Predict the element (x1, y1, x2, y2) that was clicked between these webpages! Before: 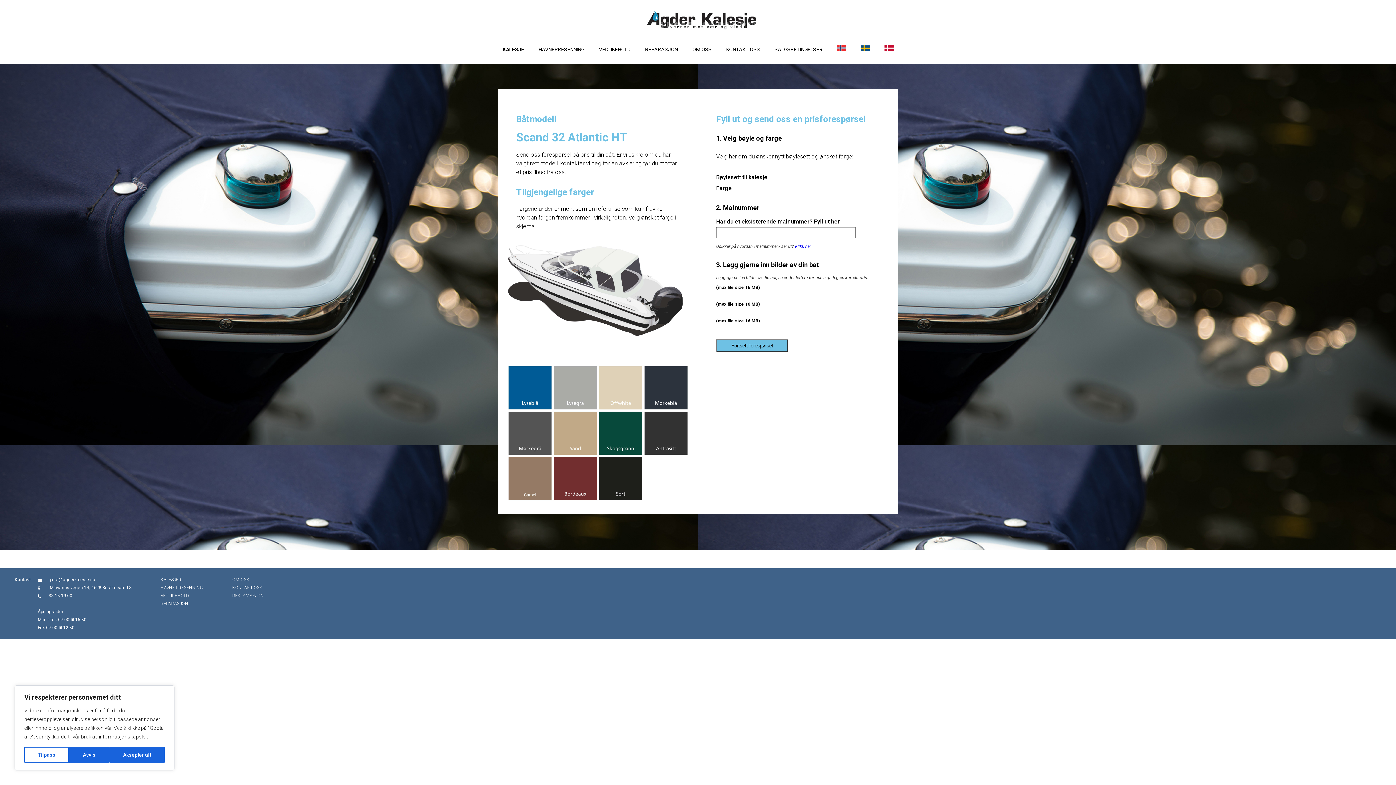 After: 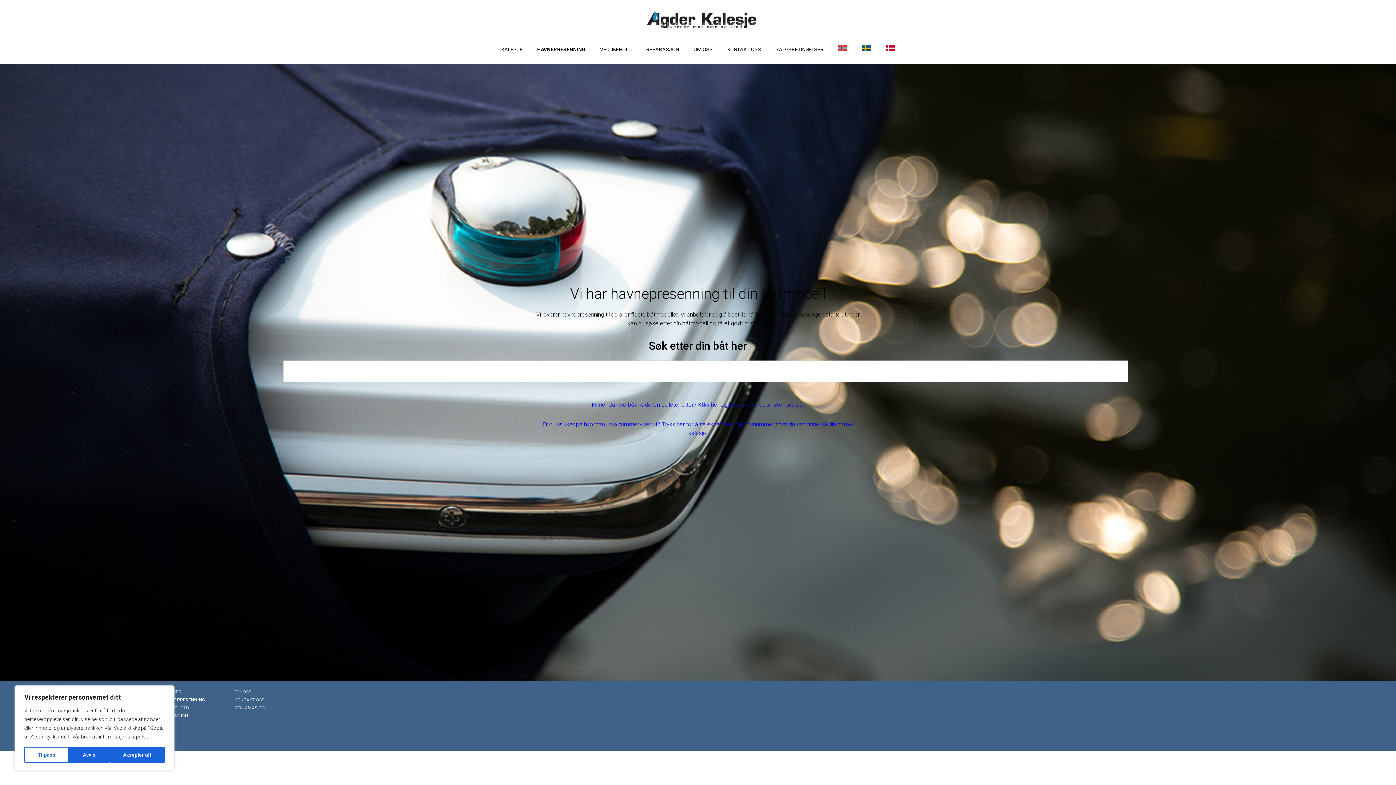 Action: bbox: (160, 585, 203, 590) label: HAVNE PRESENNING